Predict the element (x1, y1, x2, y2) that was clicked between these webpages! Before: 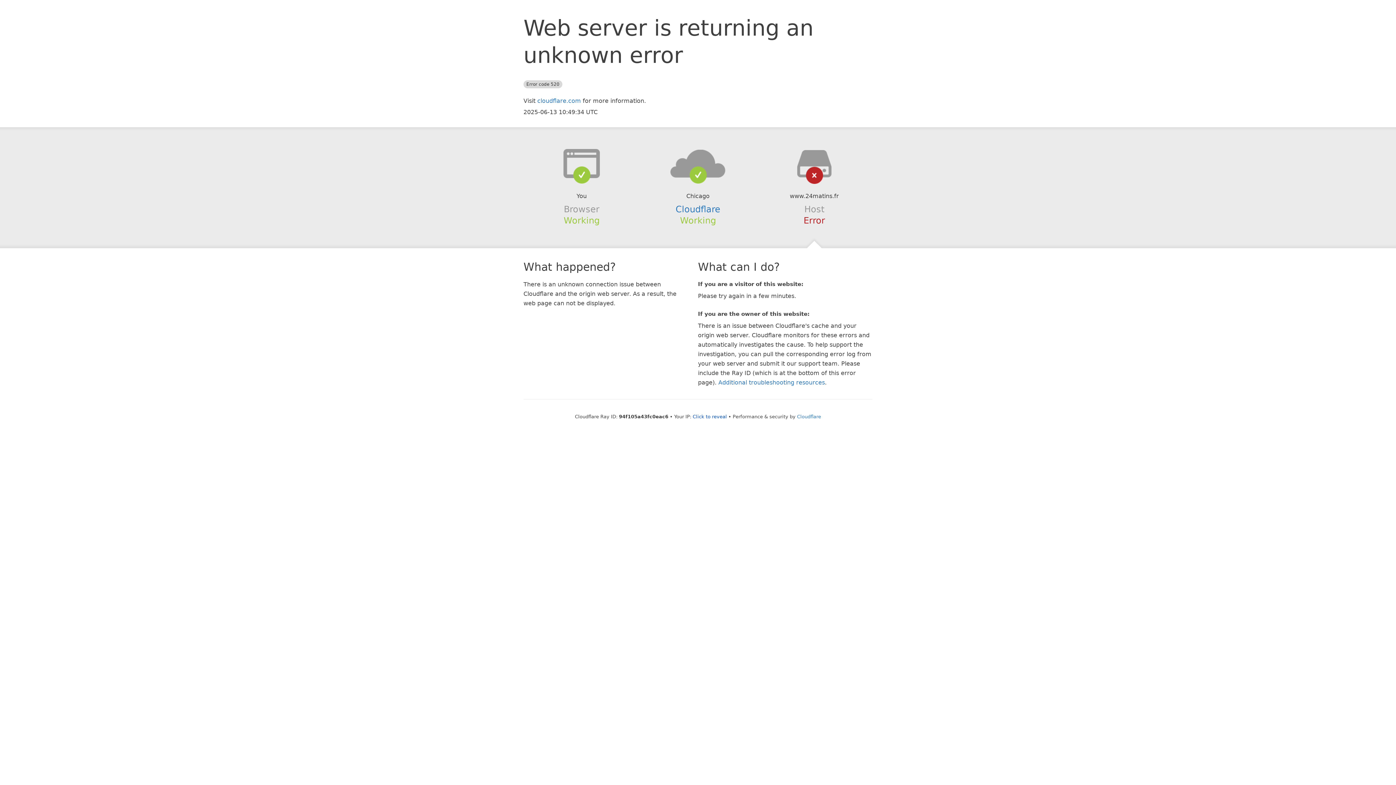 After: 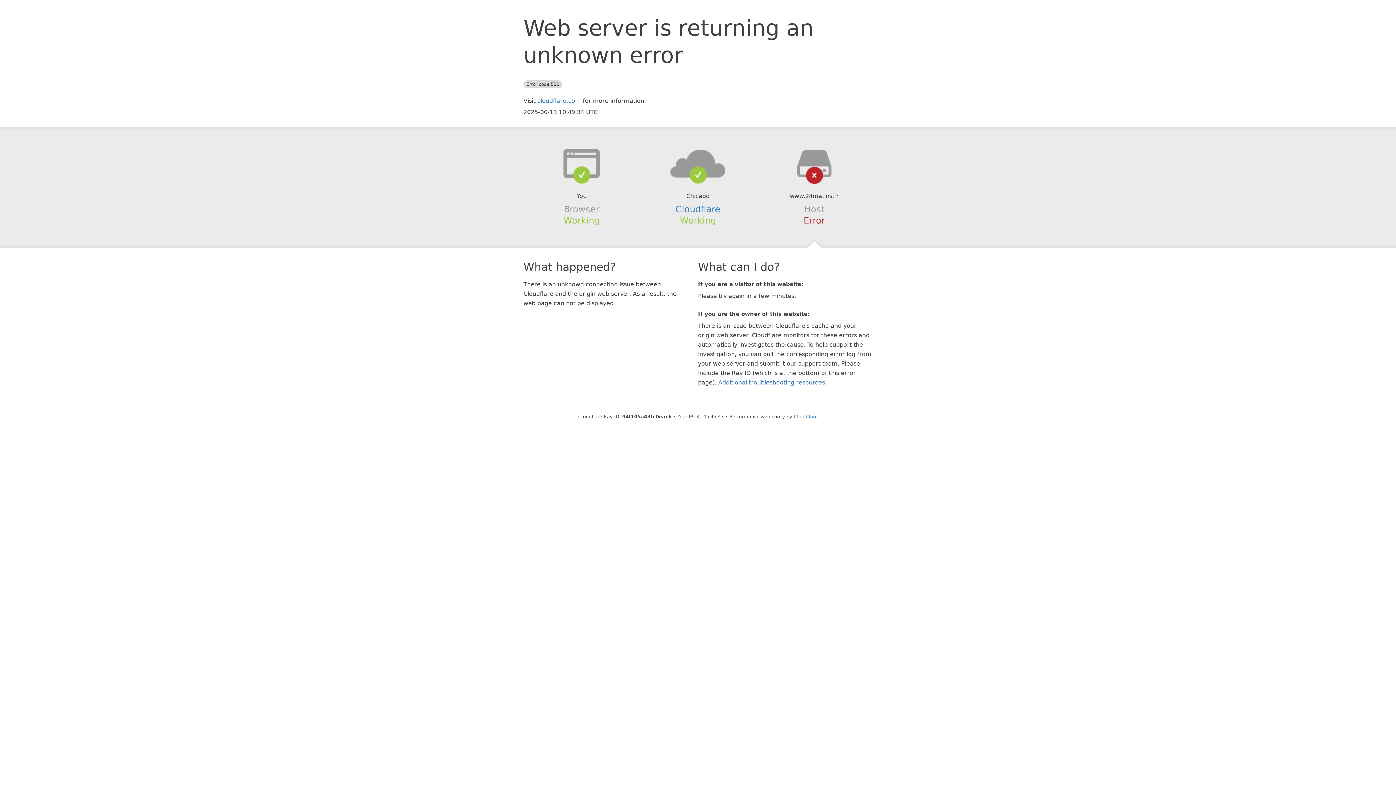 Action: label: Click to reveal bbox: (692, 414, 727, 419)